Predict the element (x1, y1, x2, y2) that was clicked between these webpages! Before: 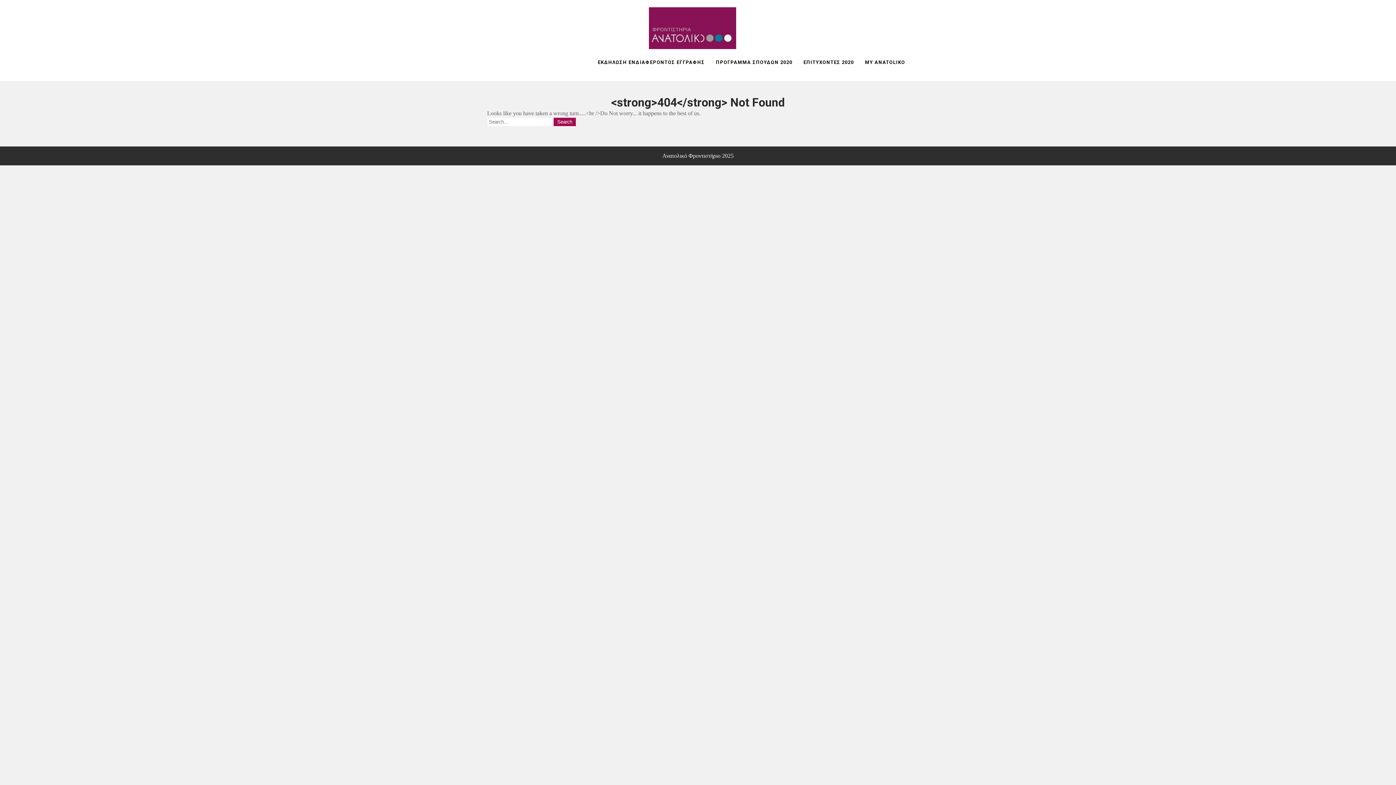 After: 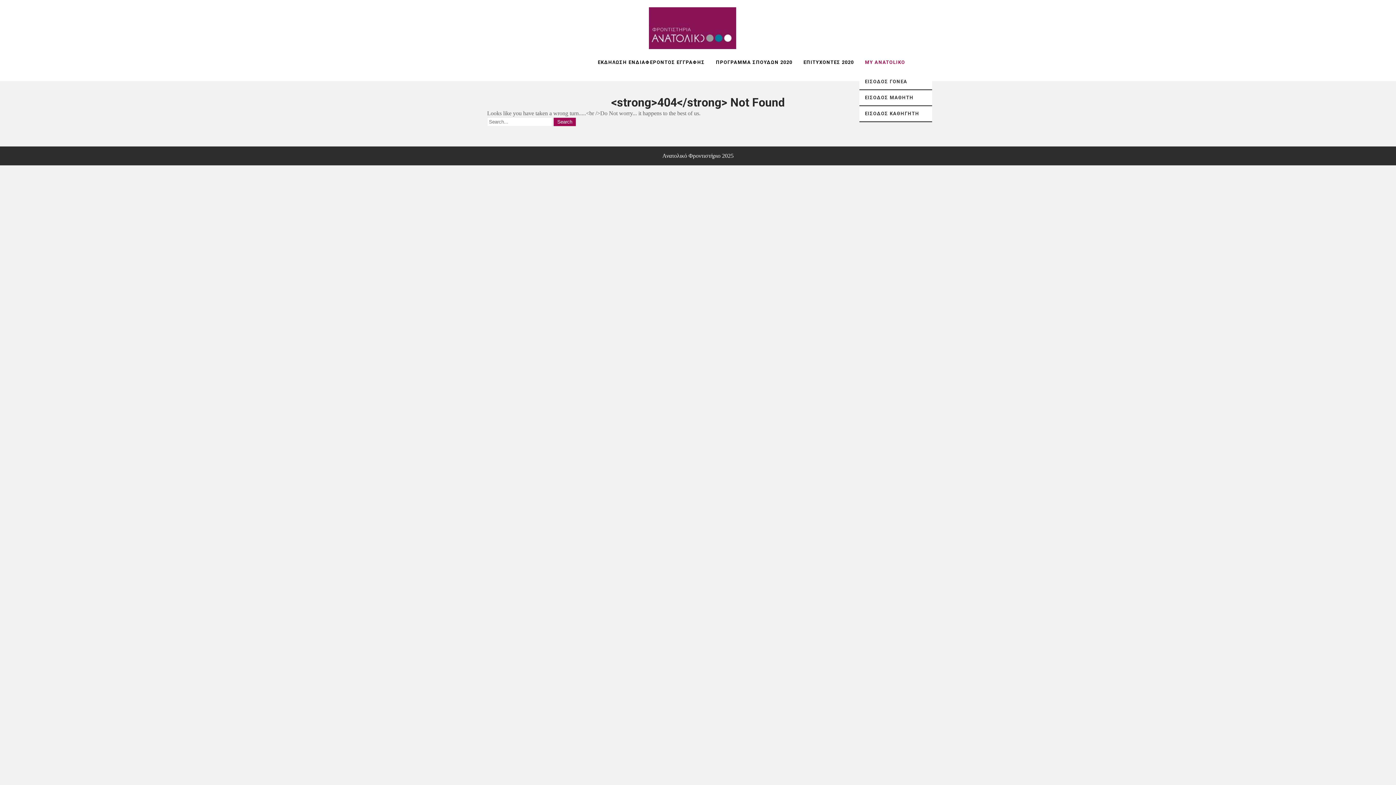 Action: label: MY ANATOLIKO bbox: (859, 51, 910, 73)